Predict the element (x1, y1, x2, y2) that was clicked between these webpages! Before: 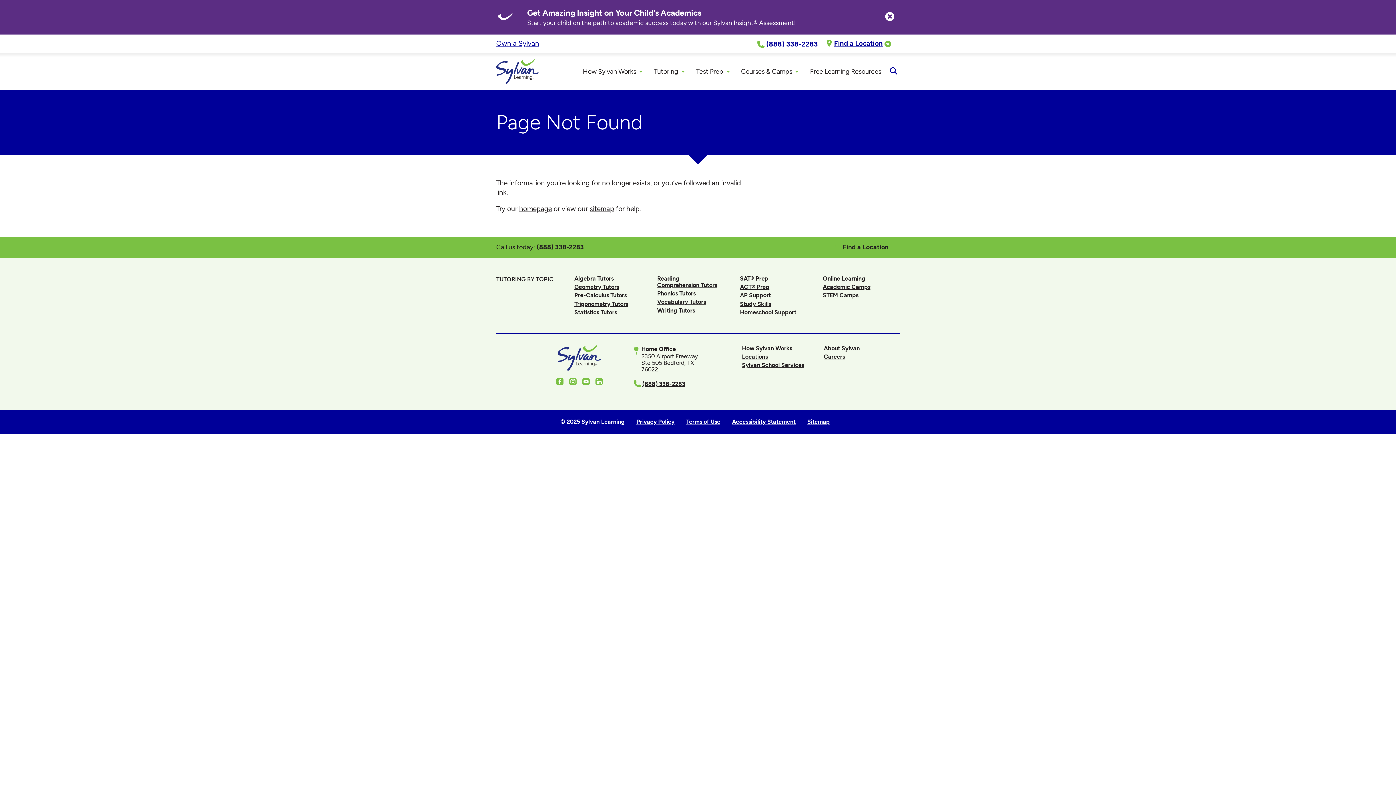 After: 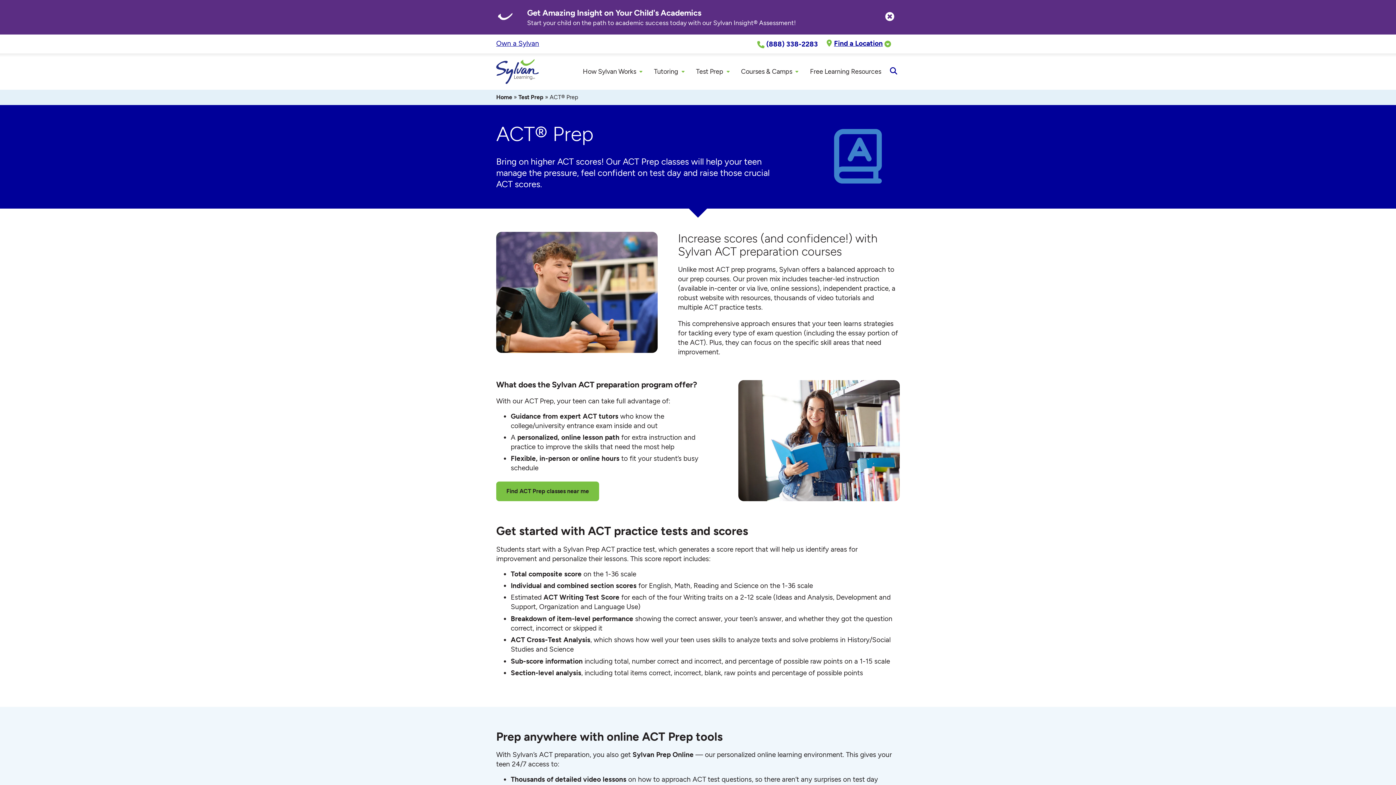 Action: bbox: (740, 283, 769, 290) label: ACT® Prep